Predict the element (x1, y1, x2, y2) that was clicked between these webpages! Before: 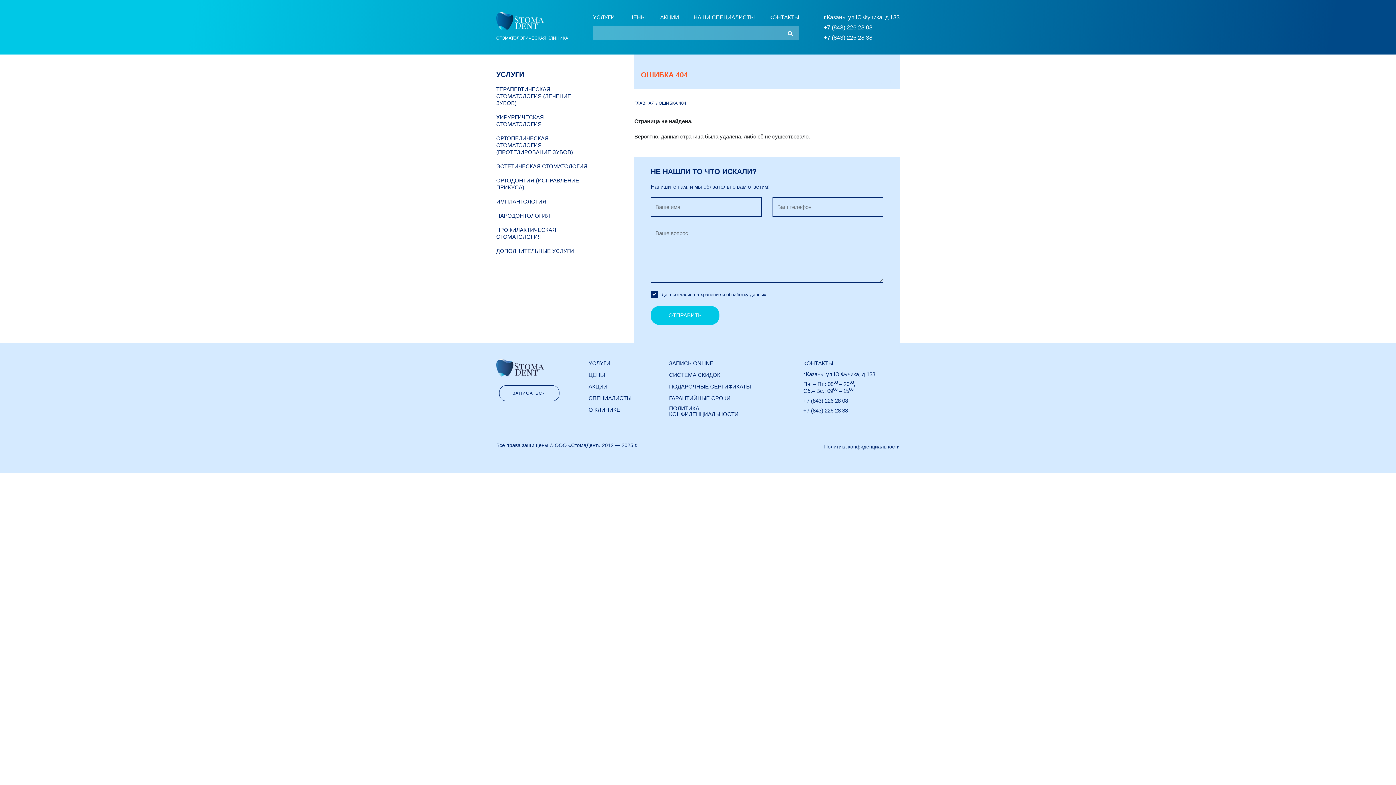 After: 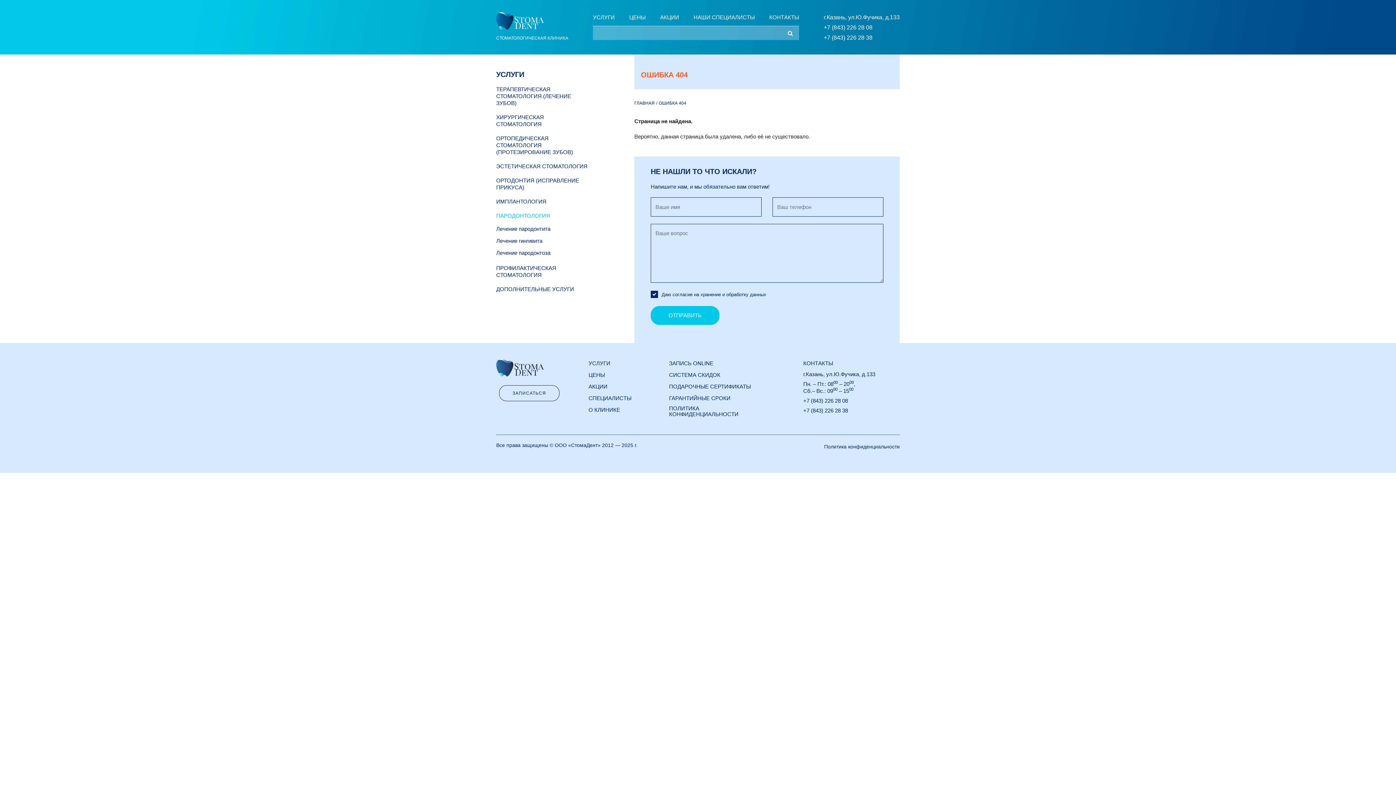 Action: label: ПАРОДОНТОЛОГИЯ bbox: (496, 212, 589, 219)